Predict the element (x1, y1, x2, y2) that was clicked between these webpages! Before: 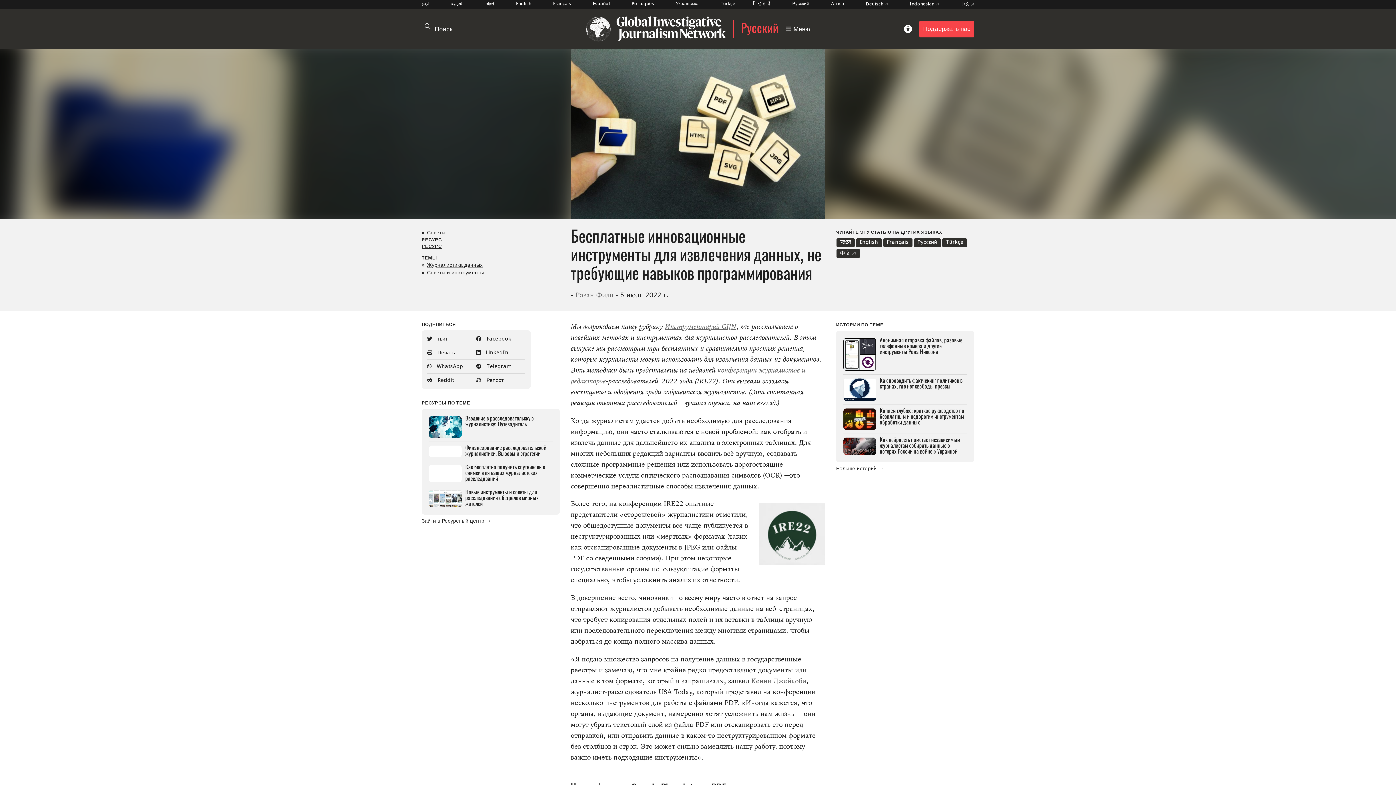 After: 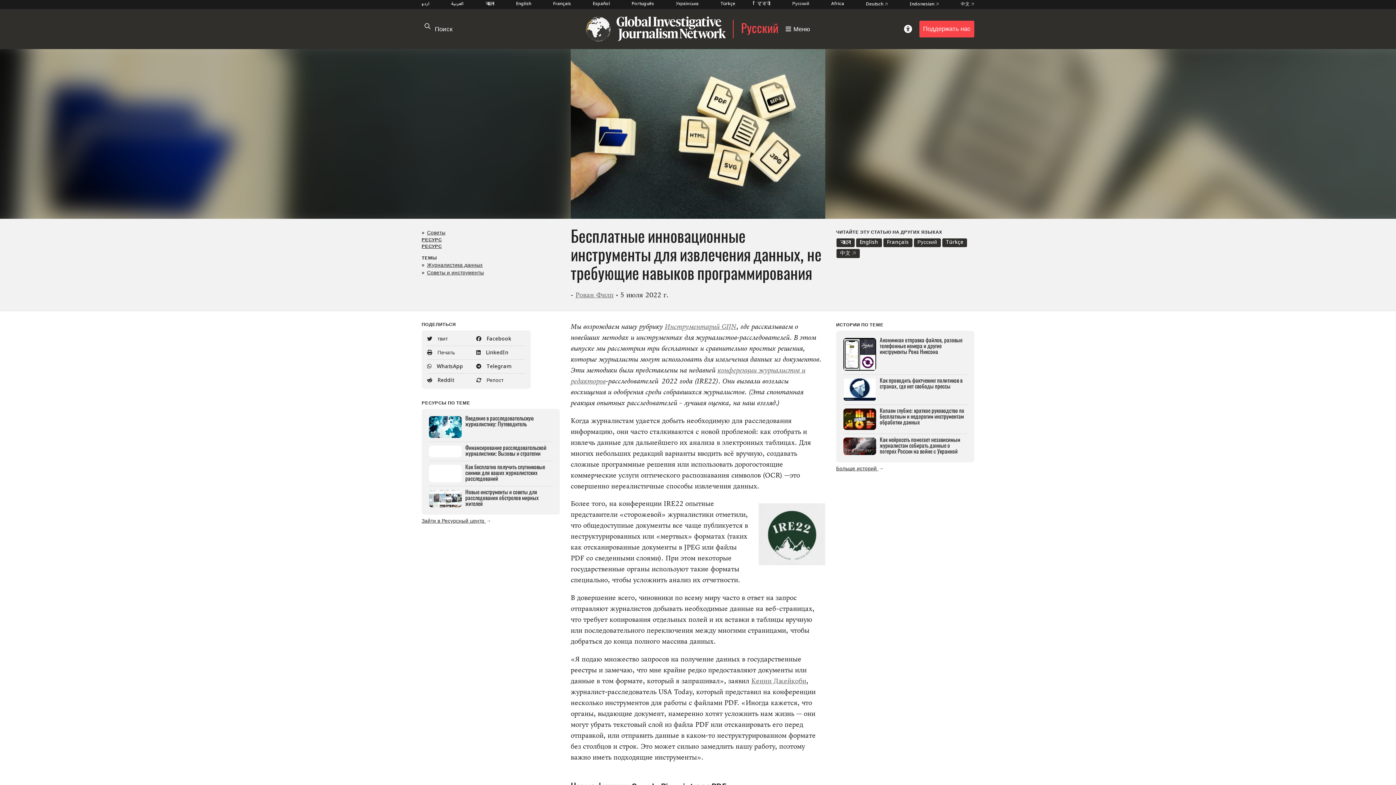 Action: label: Русский bbox: (914, 238, 941, 247)